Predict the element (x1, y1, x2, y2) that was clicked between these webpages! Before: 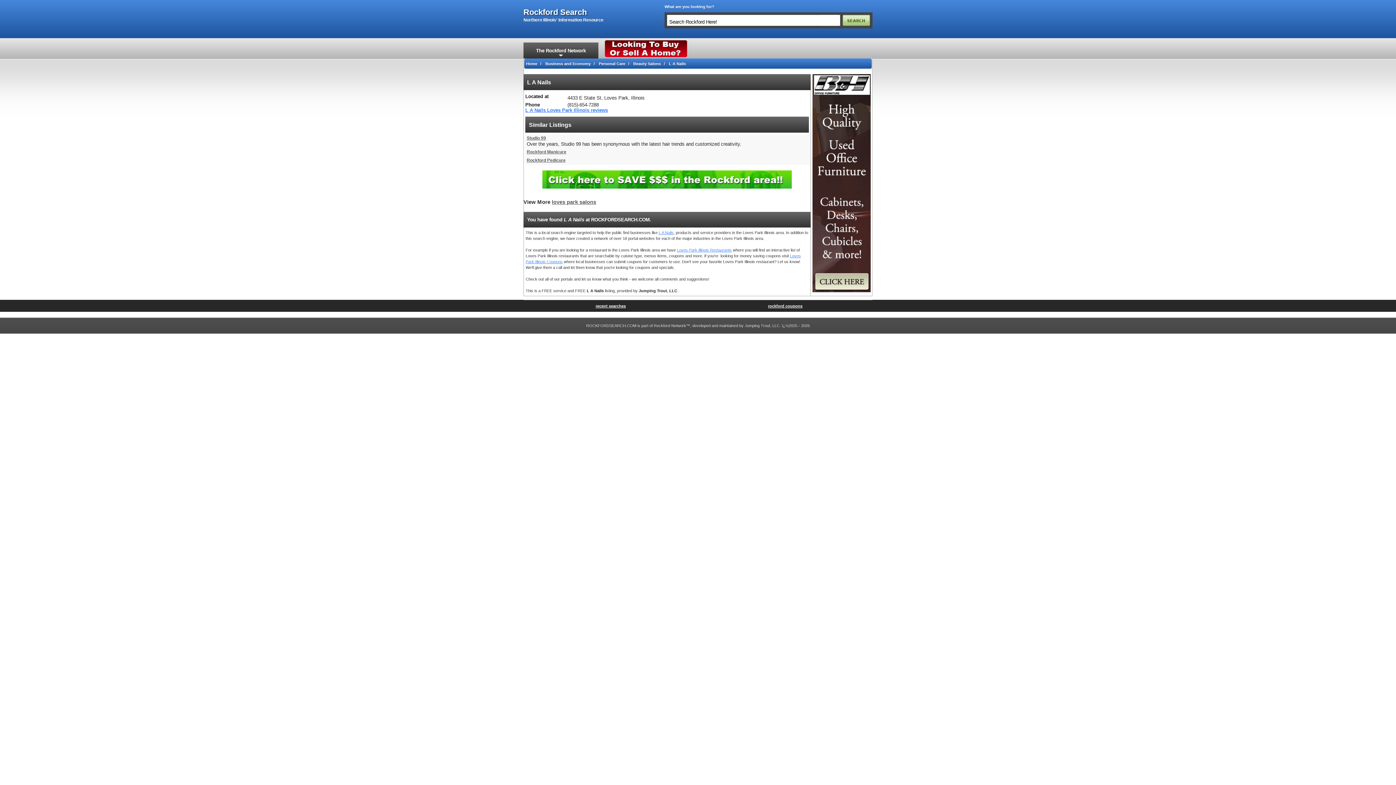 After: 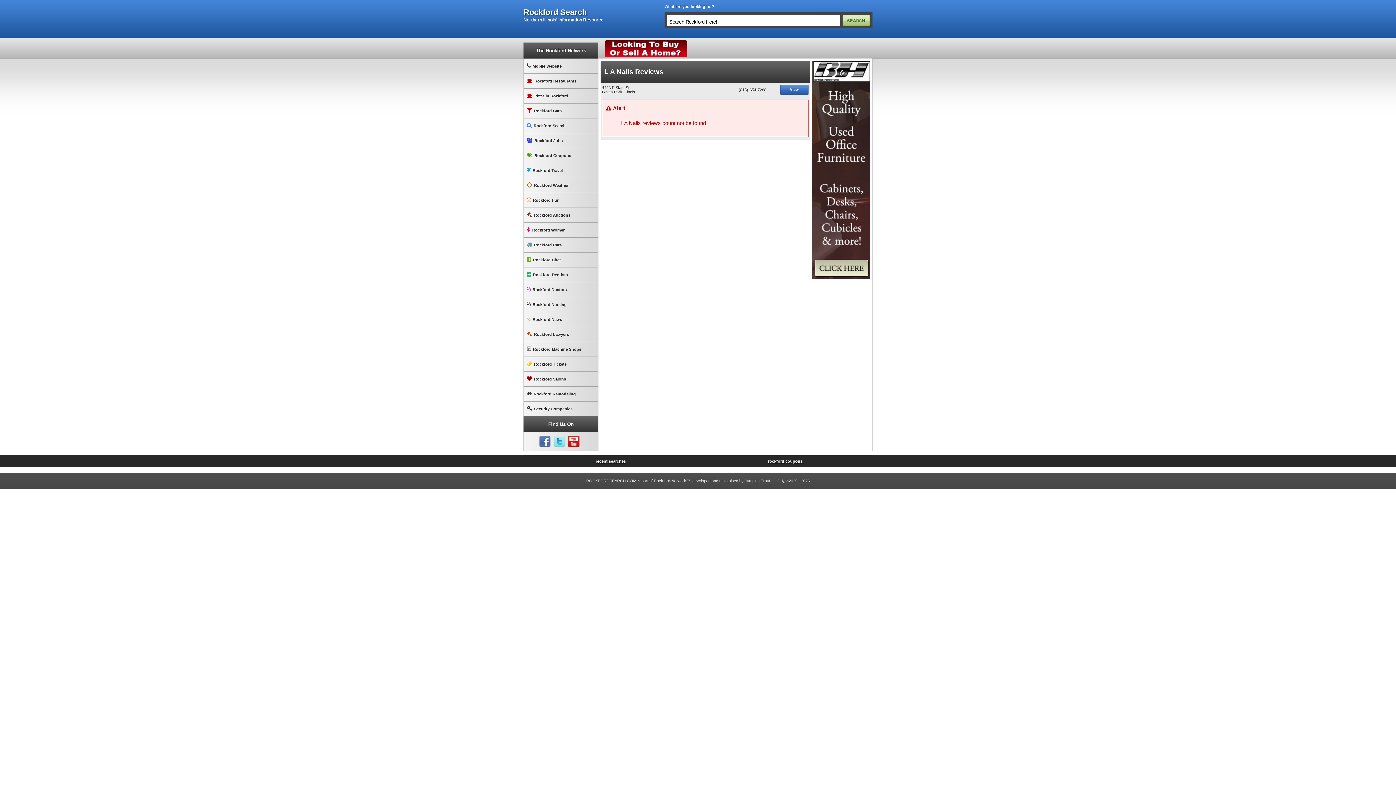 Action: label: L A Nails Loves Park Illinois reviews bbox: (525, 107, 608, 113)